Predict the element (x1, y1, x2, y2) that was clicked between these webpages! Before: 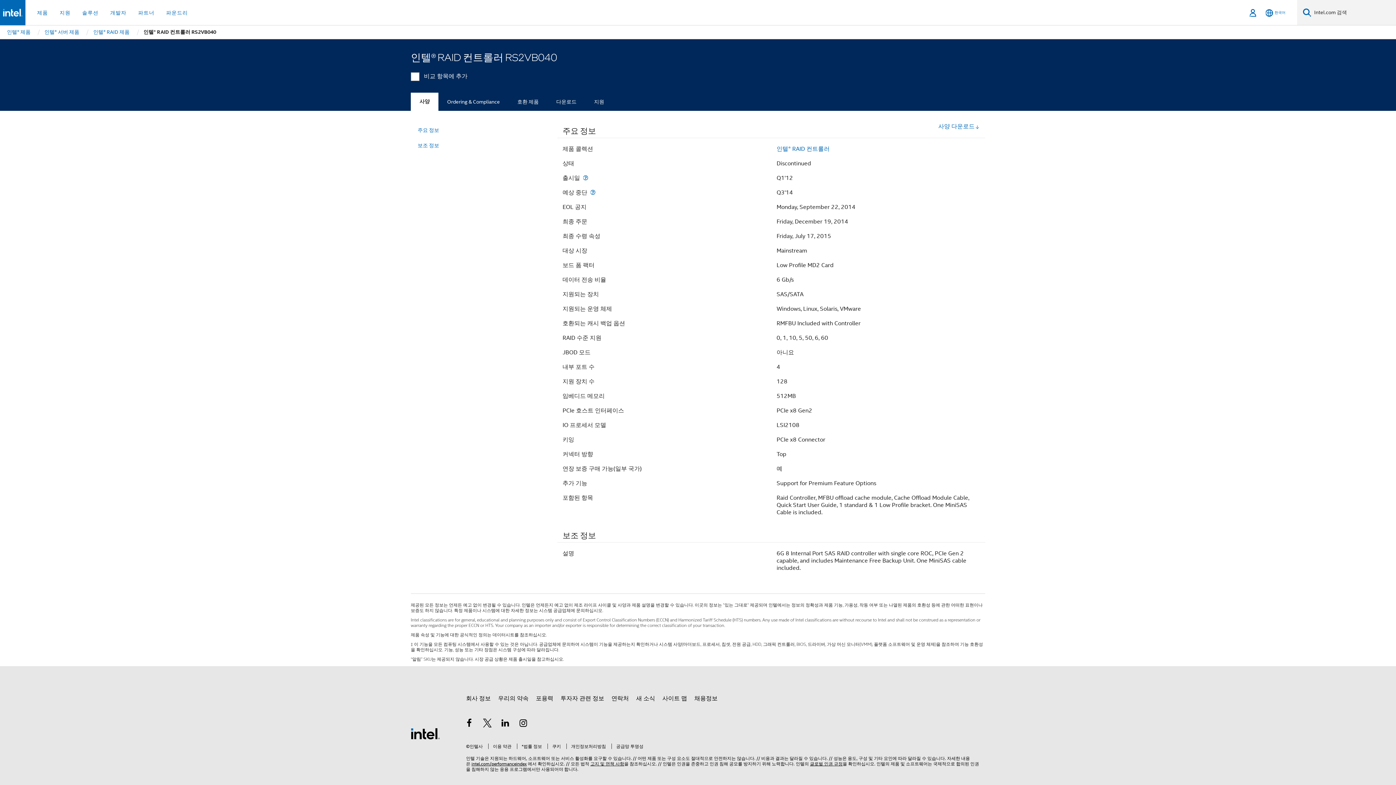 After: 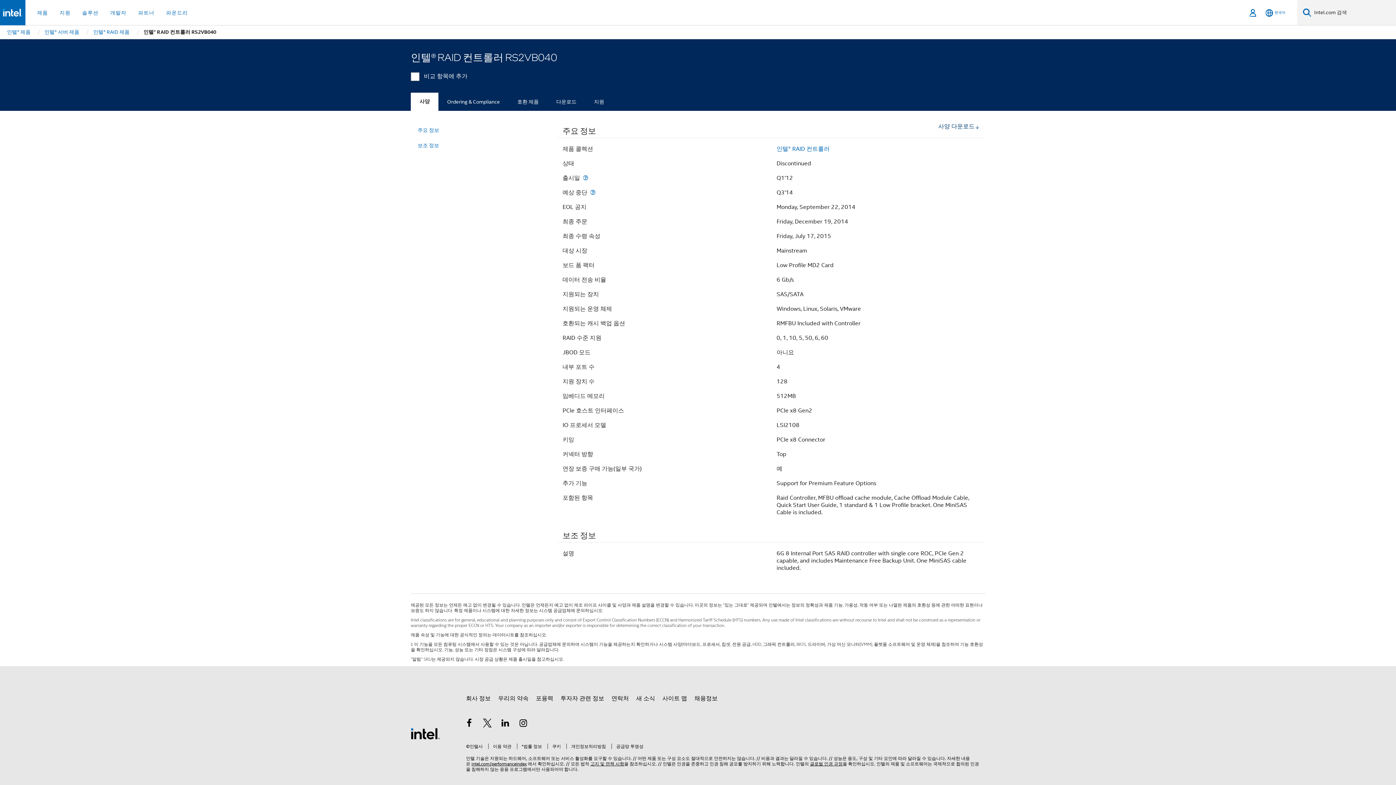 Action: bbox: (938, 123, 980, 130) label: 사양 다운로드